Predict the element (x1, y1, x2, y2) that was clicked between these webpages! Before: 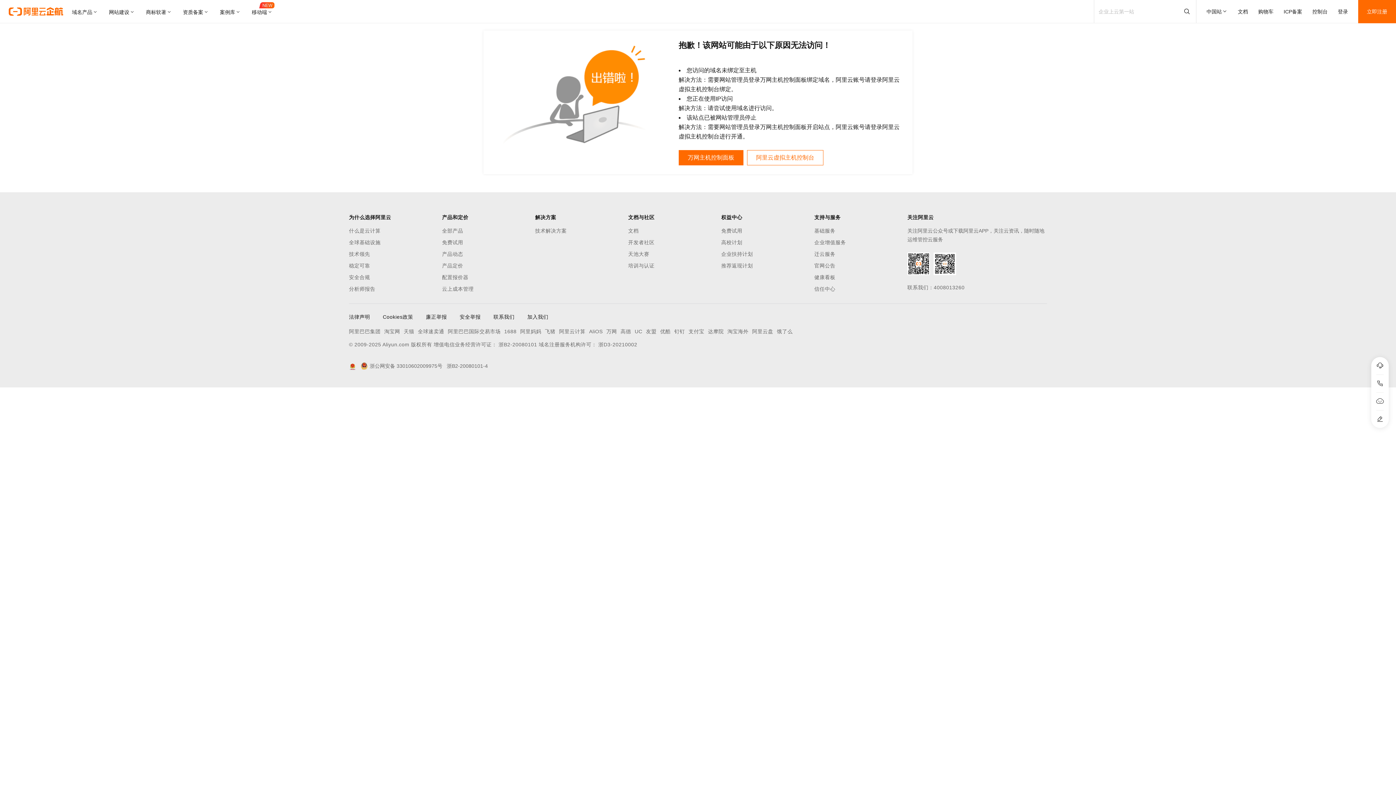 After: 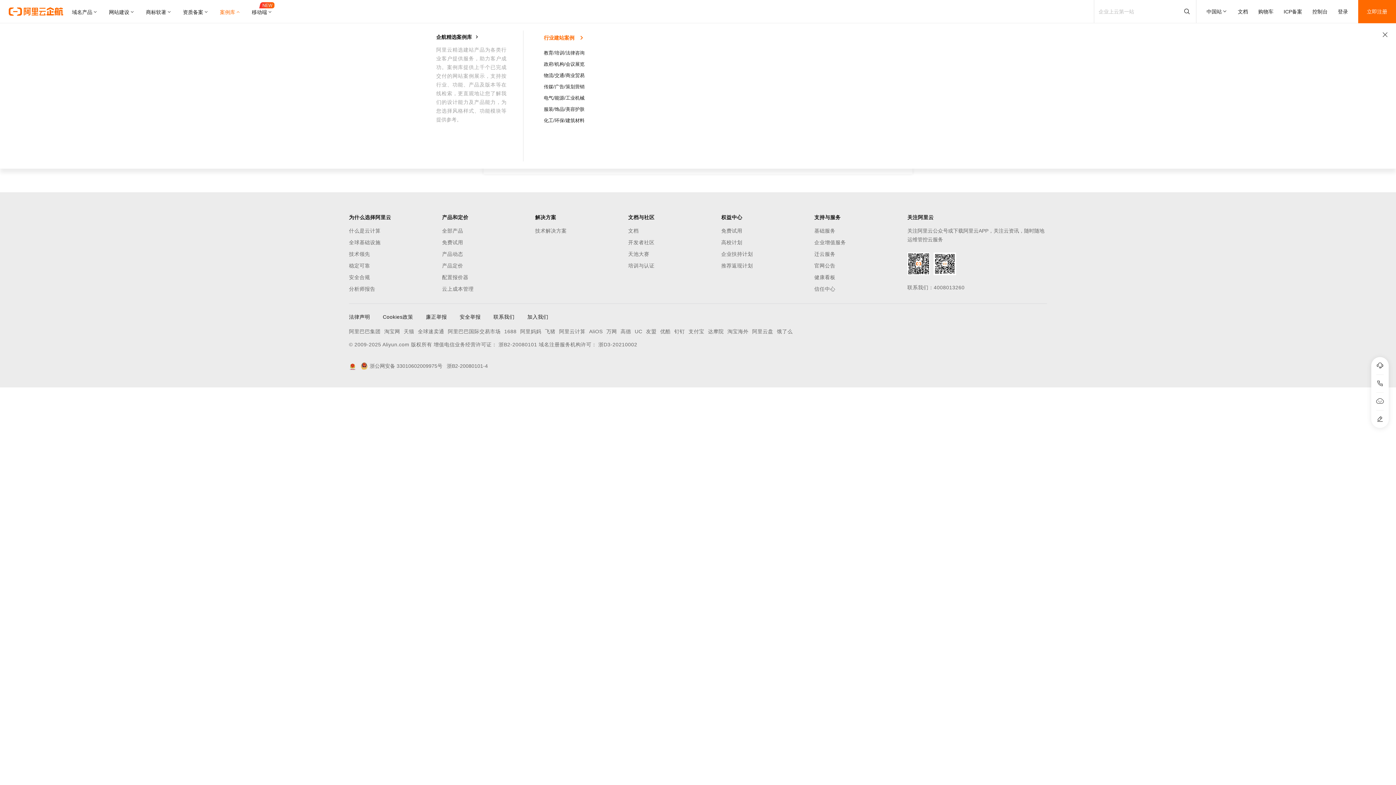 Action: bbox: (214, 0, 246, 23) label: 案例库